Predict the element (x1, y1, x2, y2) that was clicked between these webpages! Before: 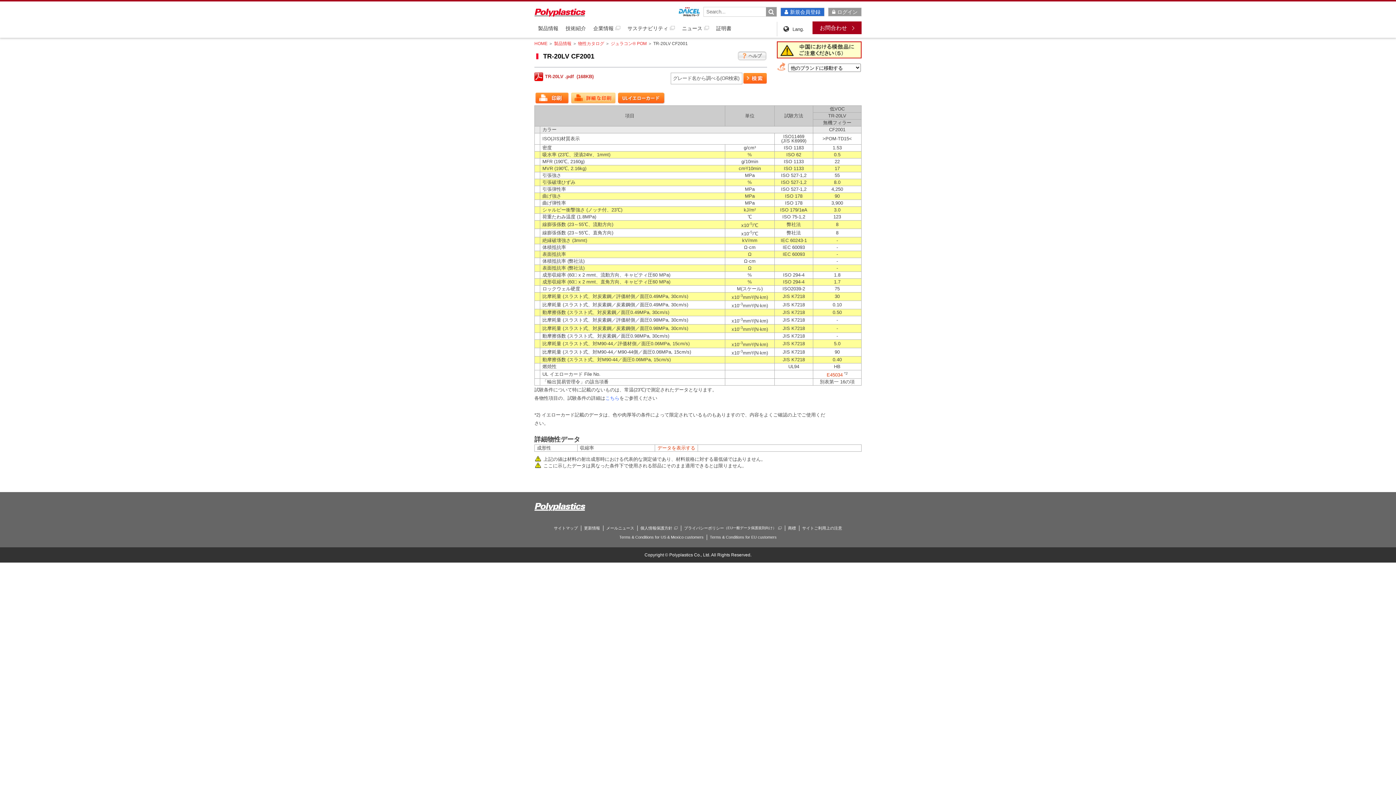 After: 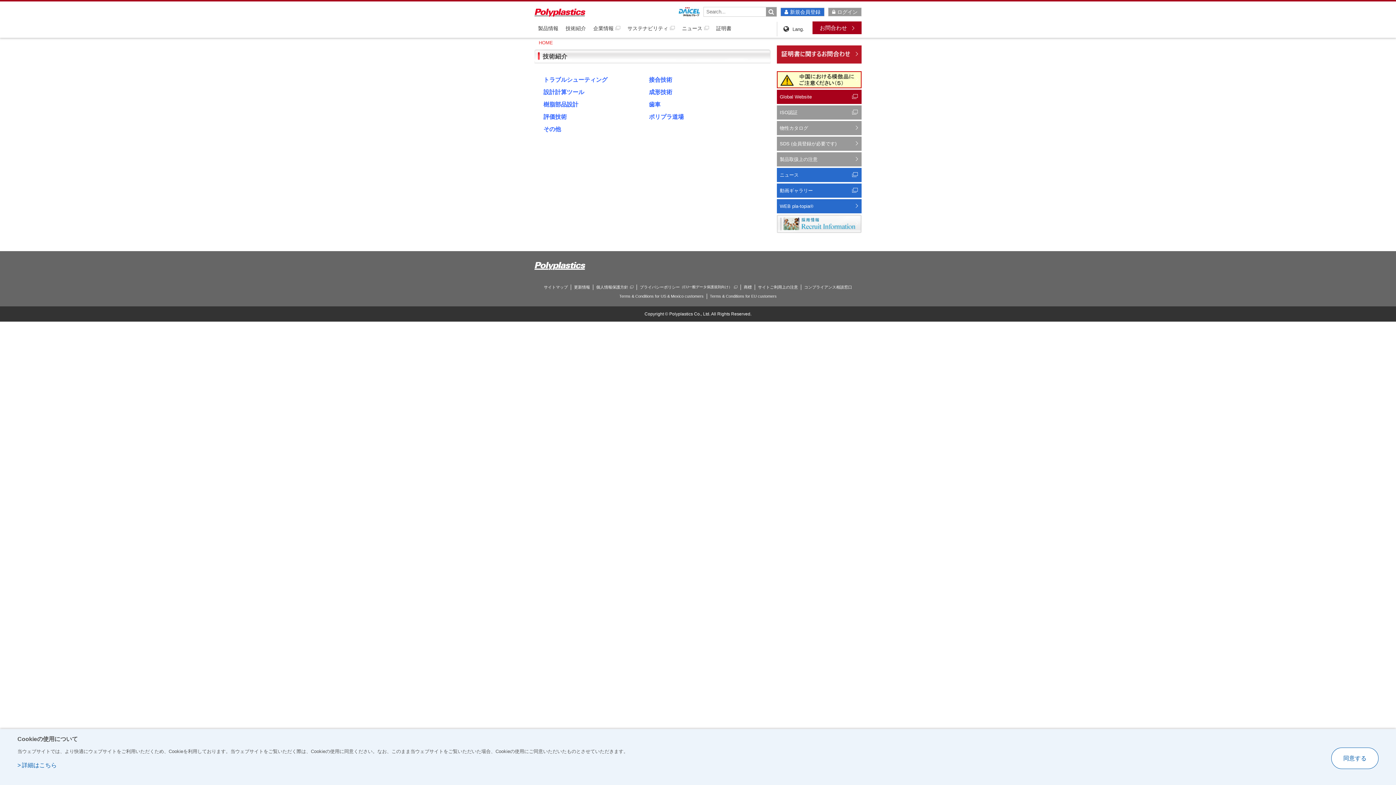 Action: bbox: (562, 20, 589, 36) label: 技術紹介